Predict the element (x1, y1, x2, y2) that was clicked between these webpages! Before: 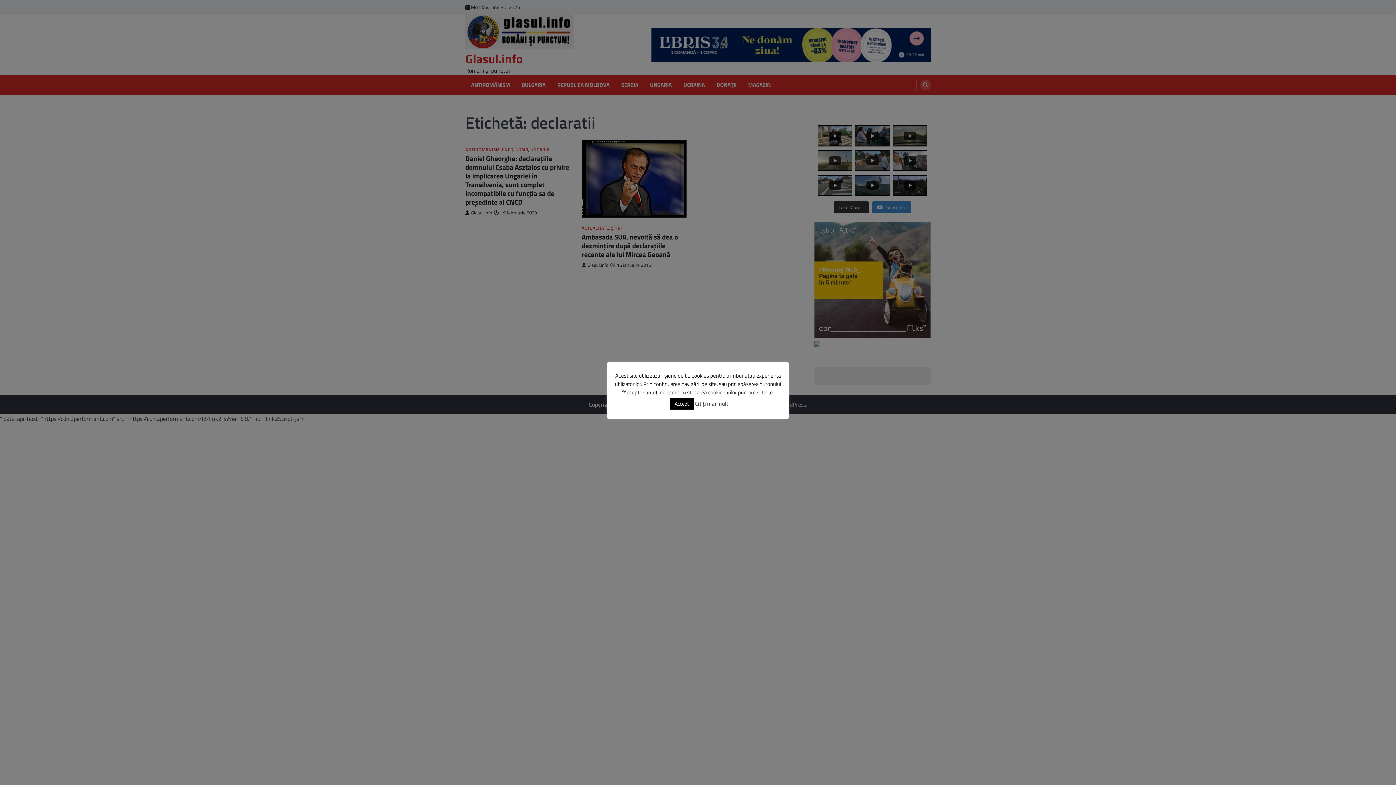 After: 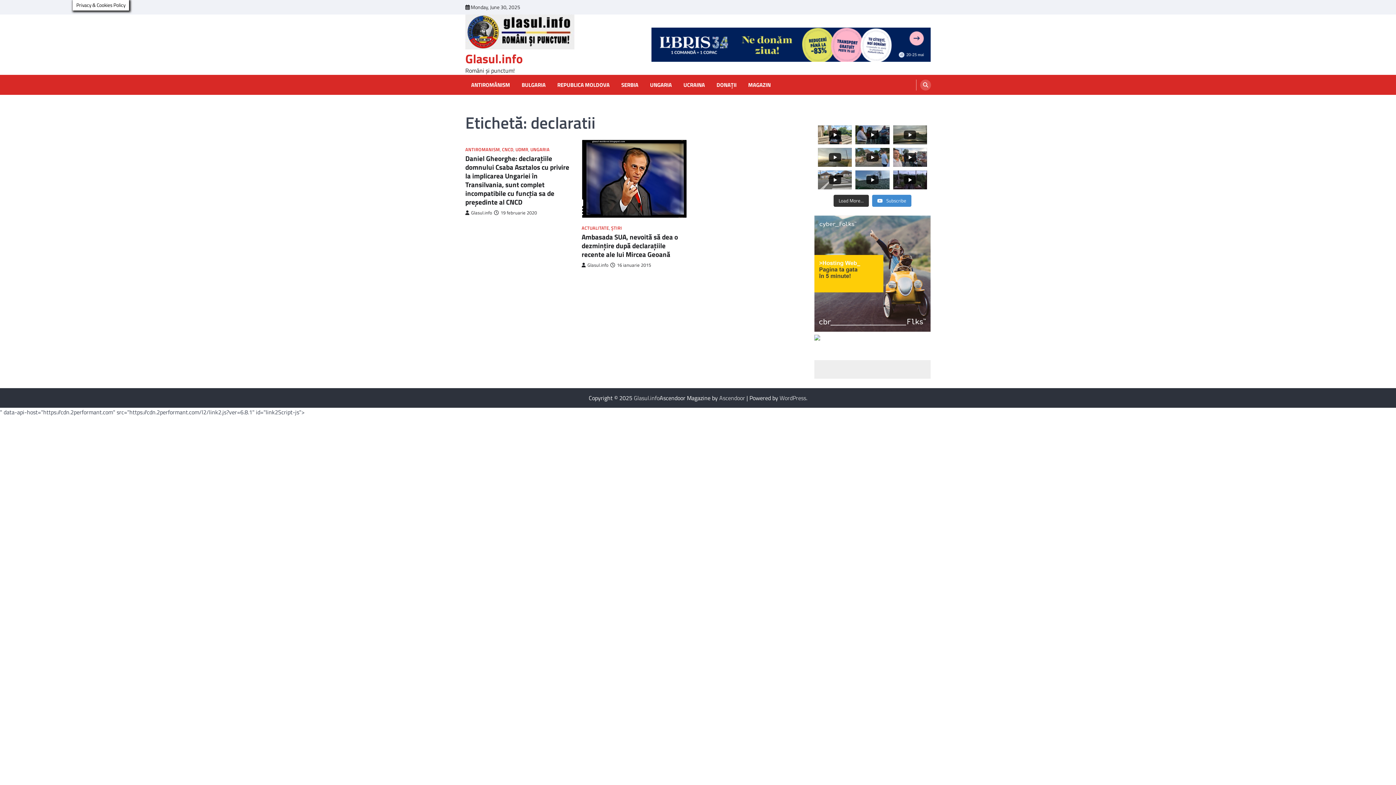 Action: label: Accept bbox: (669, 398, 694, 409)